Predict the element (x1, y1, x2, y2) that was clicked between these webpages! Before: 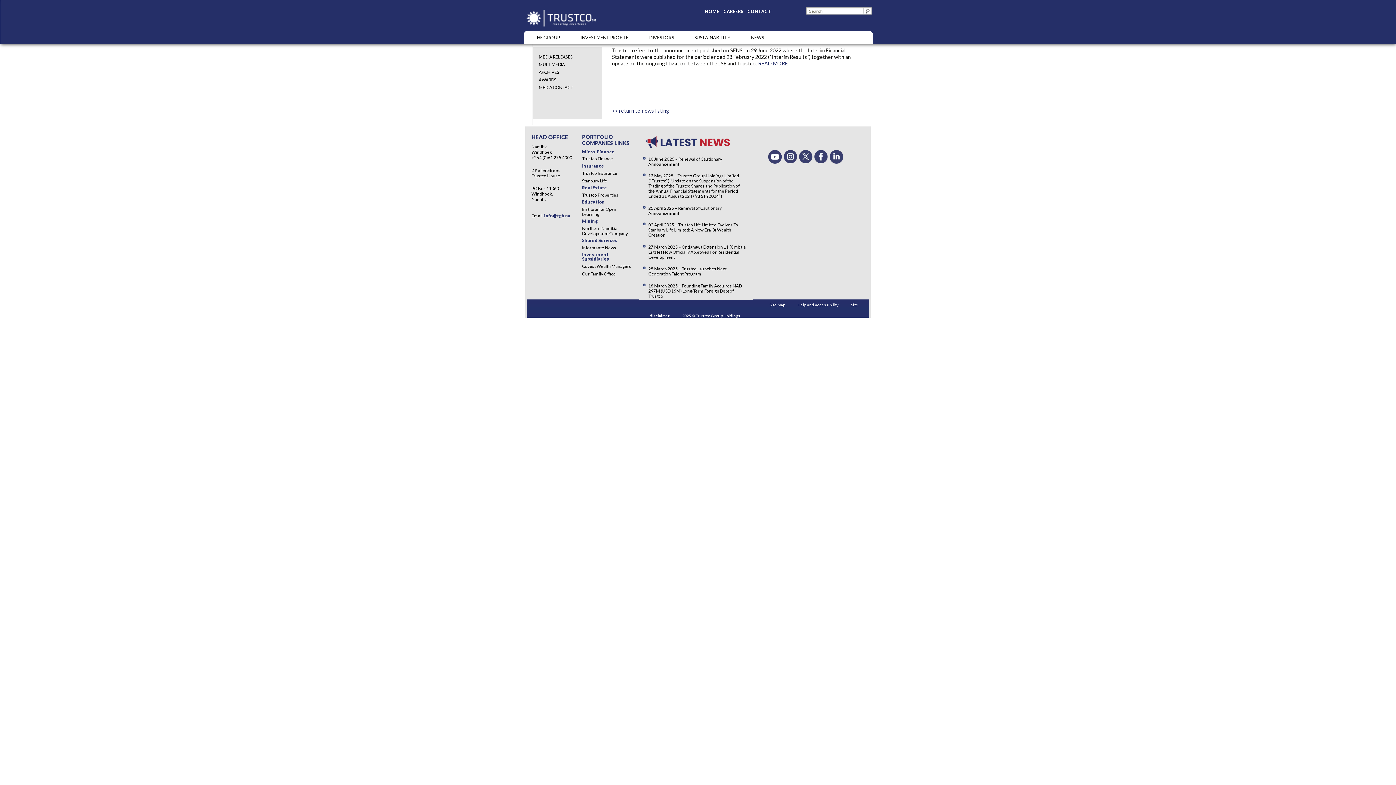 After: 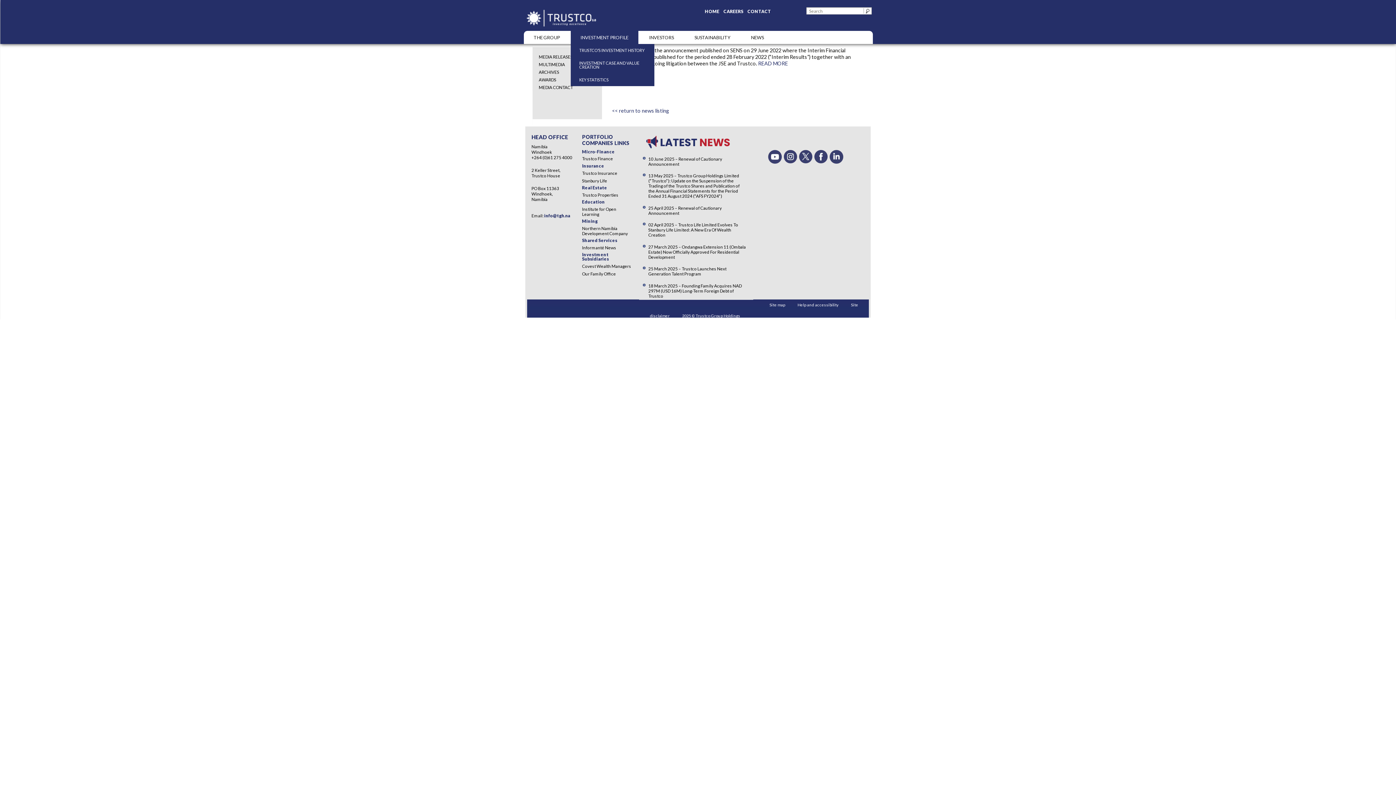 Action: label: INVESTMENT PROFILE bbox: (570, 30, 638, 44)